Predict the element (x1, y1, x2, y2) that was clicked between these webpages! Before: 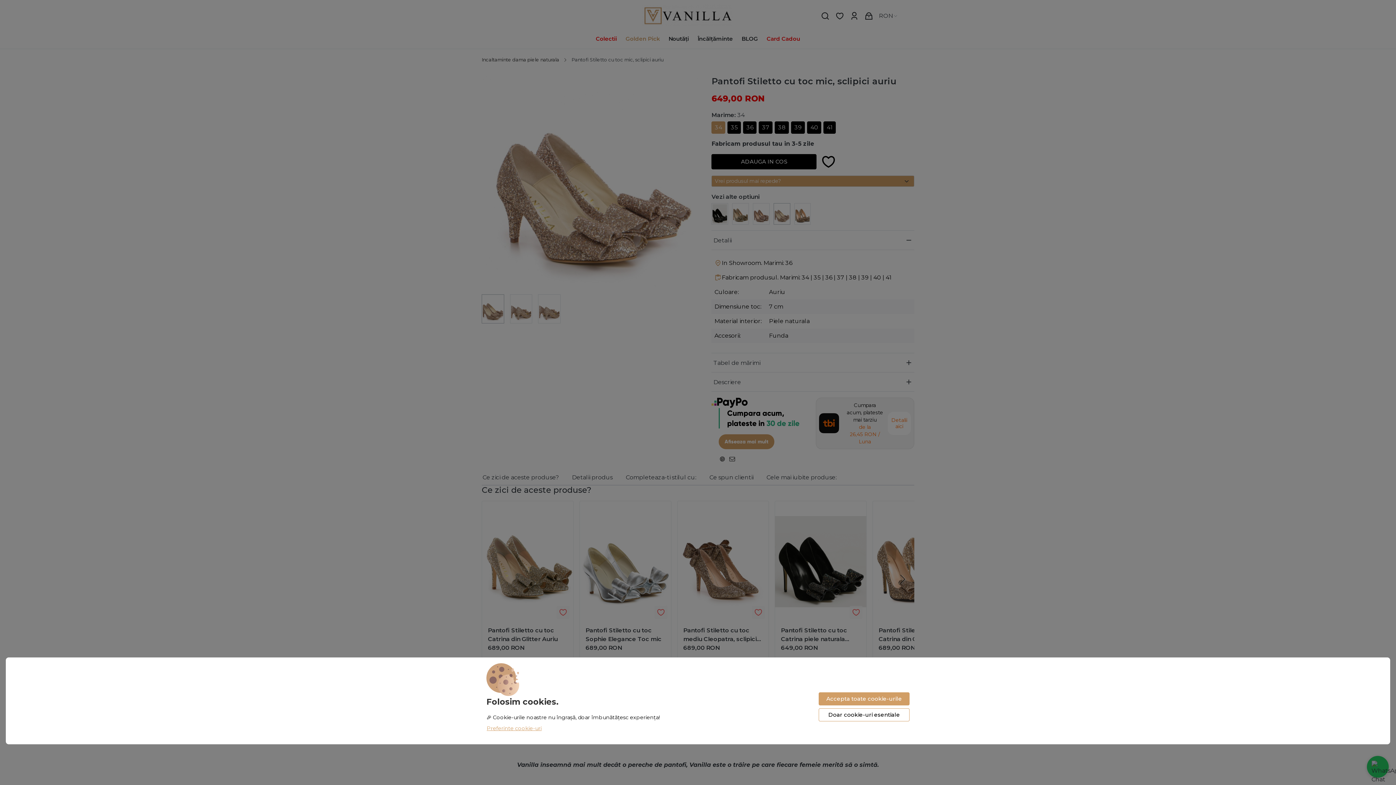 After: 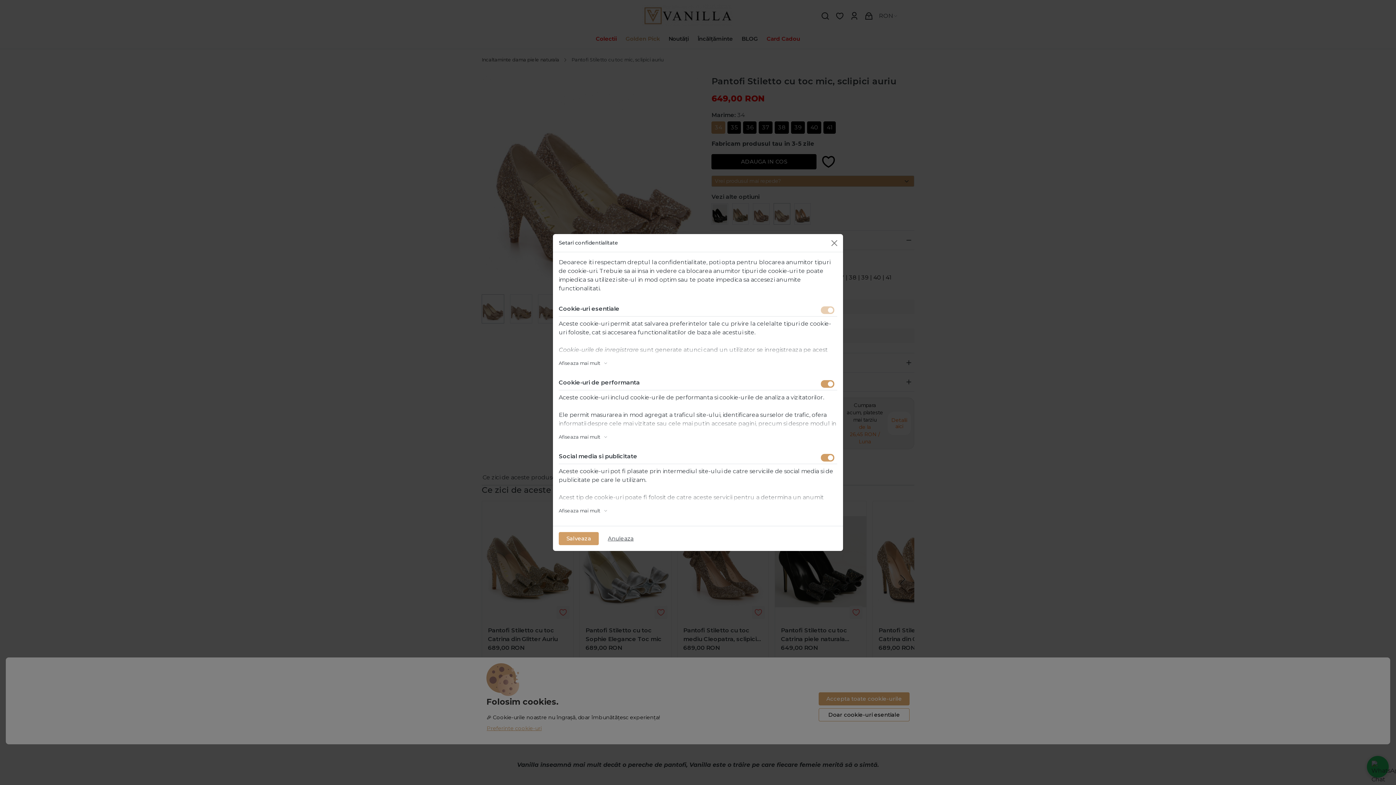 Action: bbox: (486, 724, 542, 733) label: Preferinte cookie-uri